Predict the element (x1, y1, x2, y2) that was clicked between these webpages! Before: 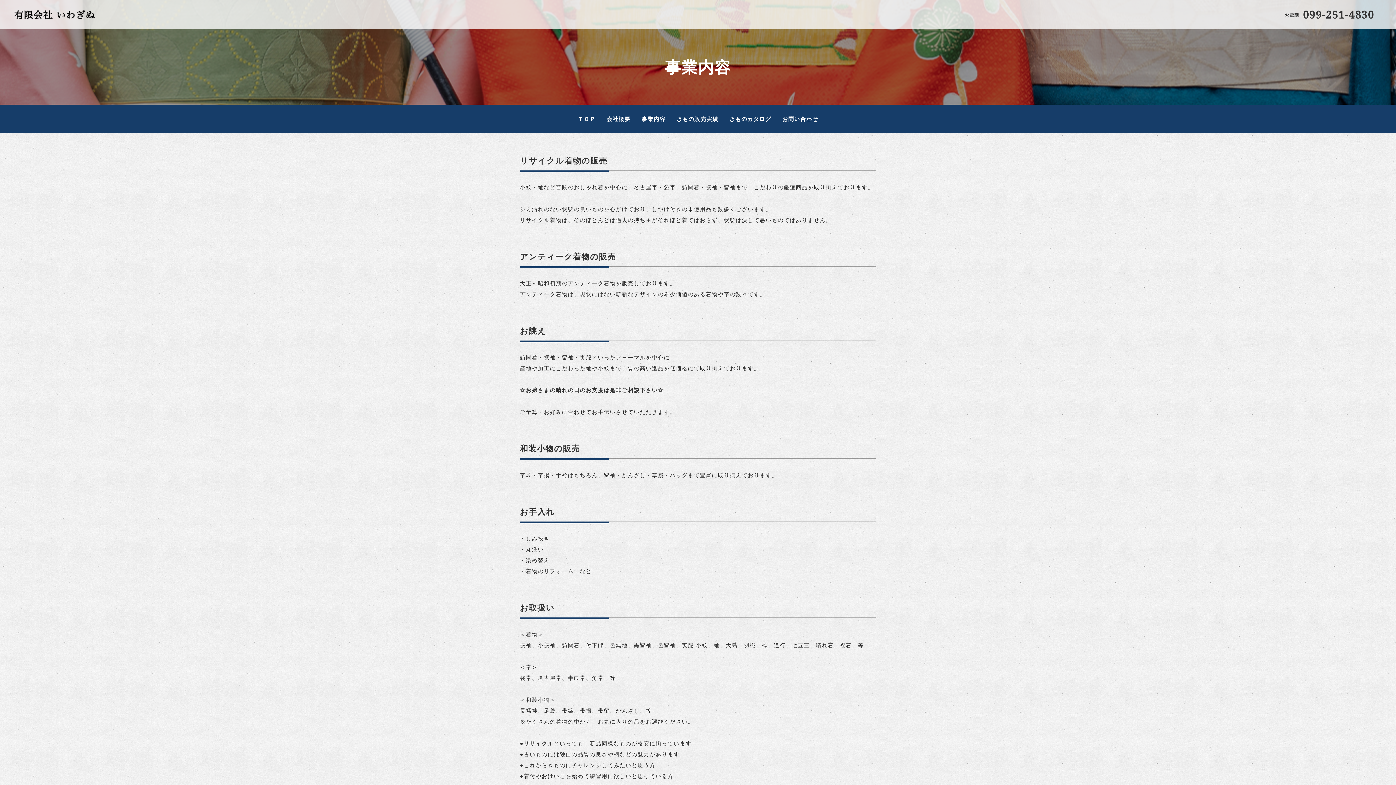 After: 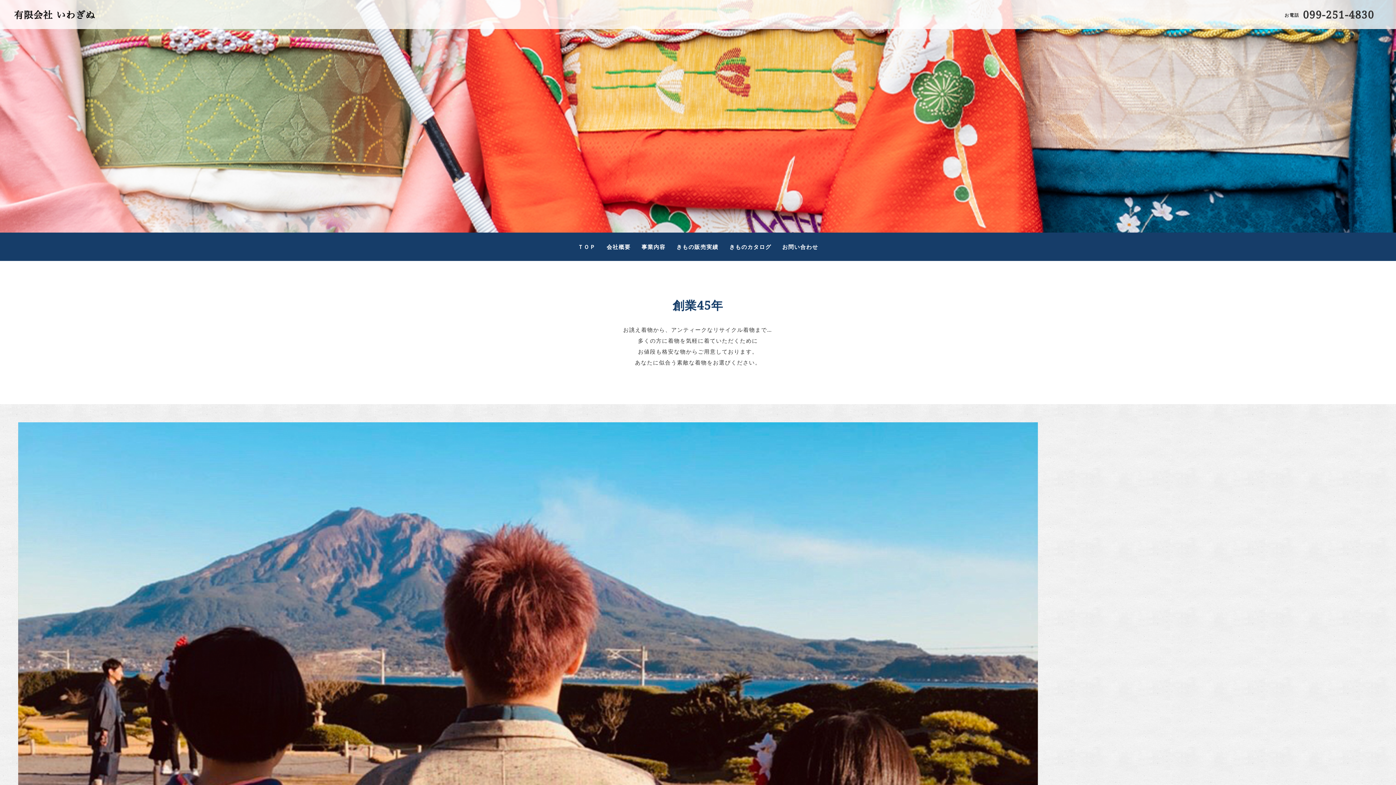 Action: bbox: (577, 113, 595, 124) label: ＴＯＰ